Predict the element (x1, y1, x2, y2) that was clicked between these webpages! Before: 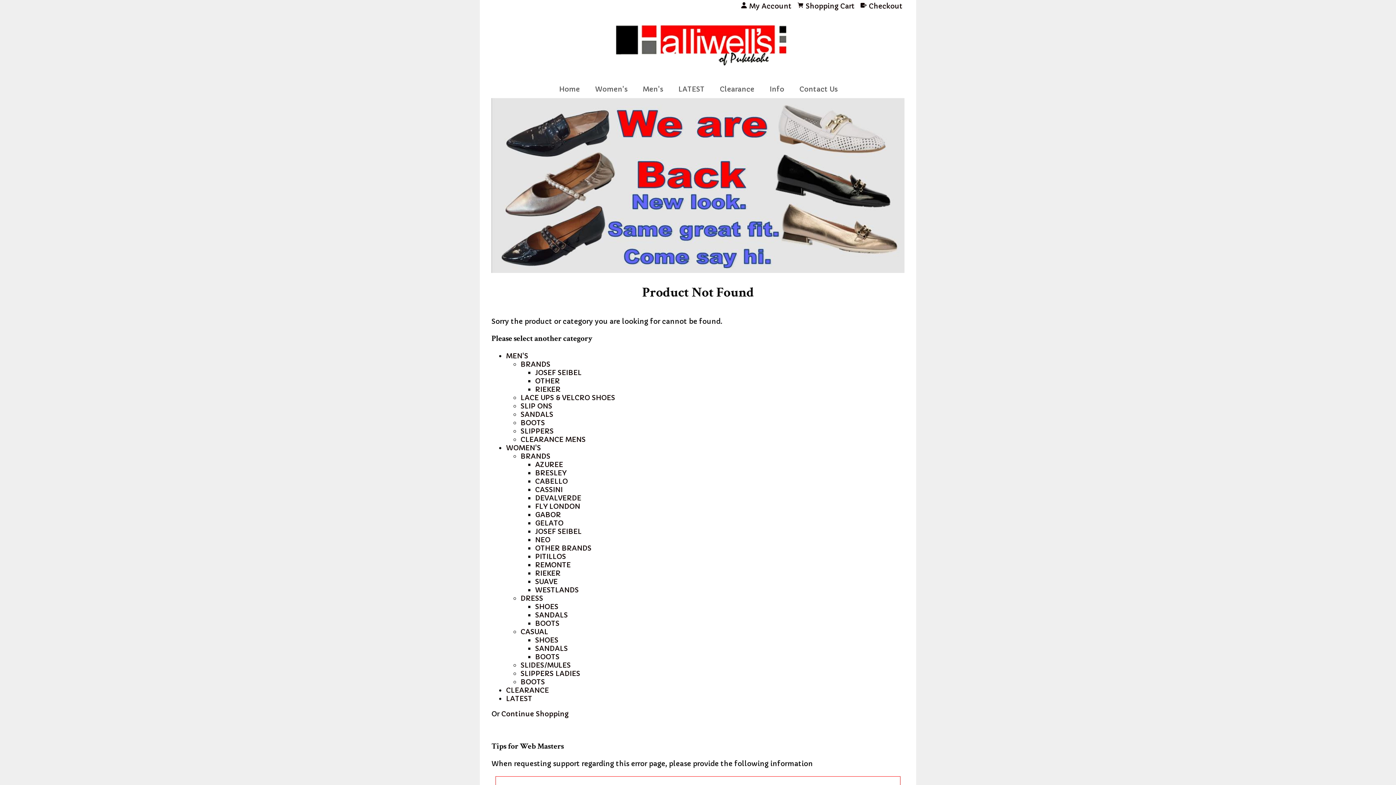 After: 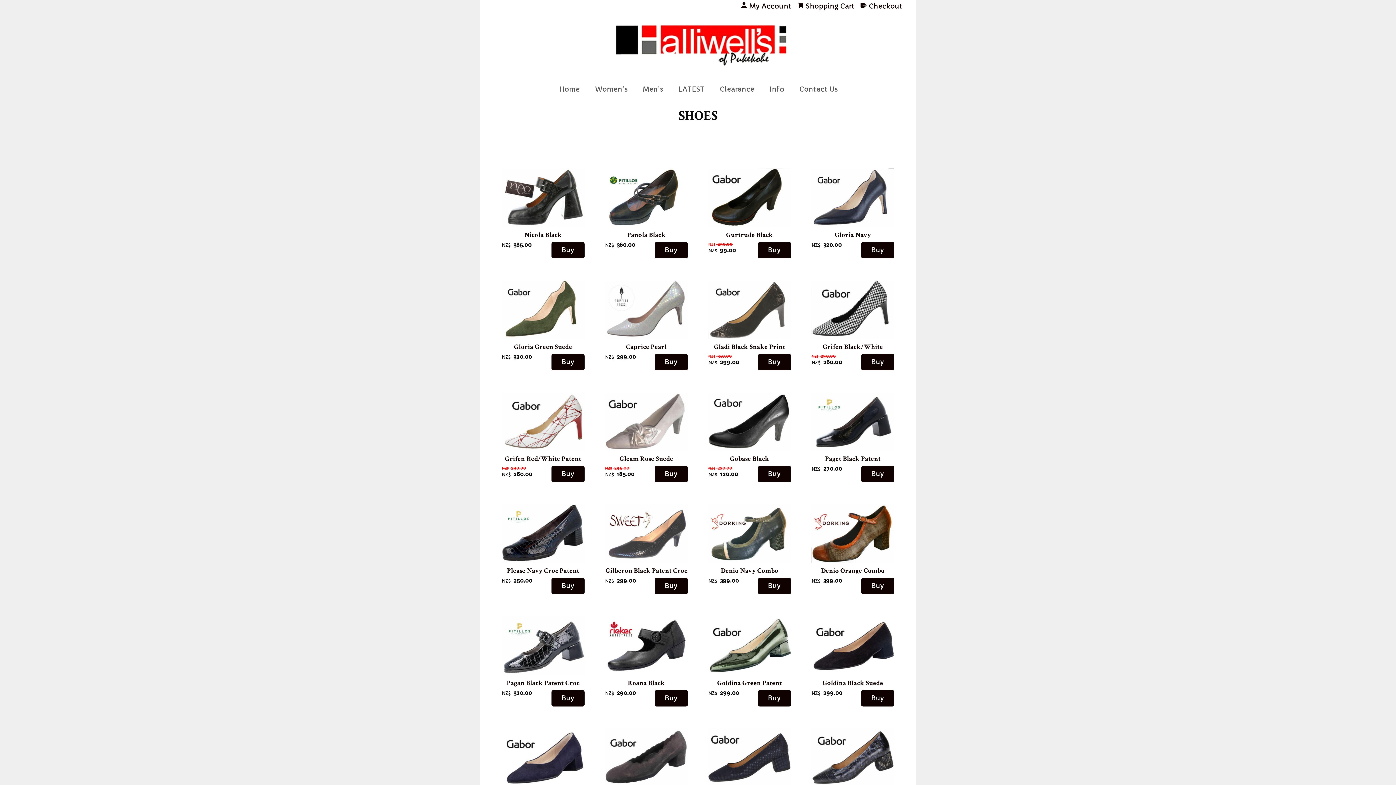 Action: label: SHOES bbox: (535, 603, 558, 611)